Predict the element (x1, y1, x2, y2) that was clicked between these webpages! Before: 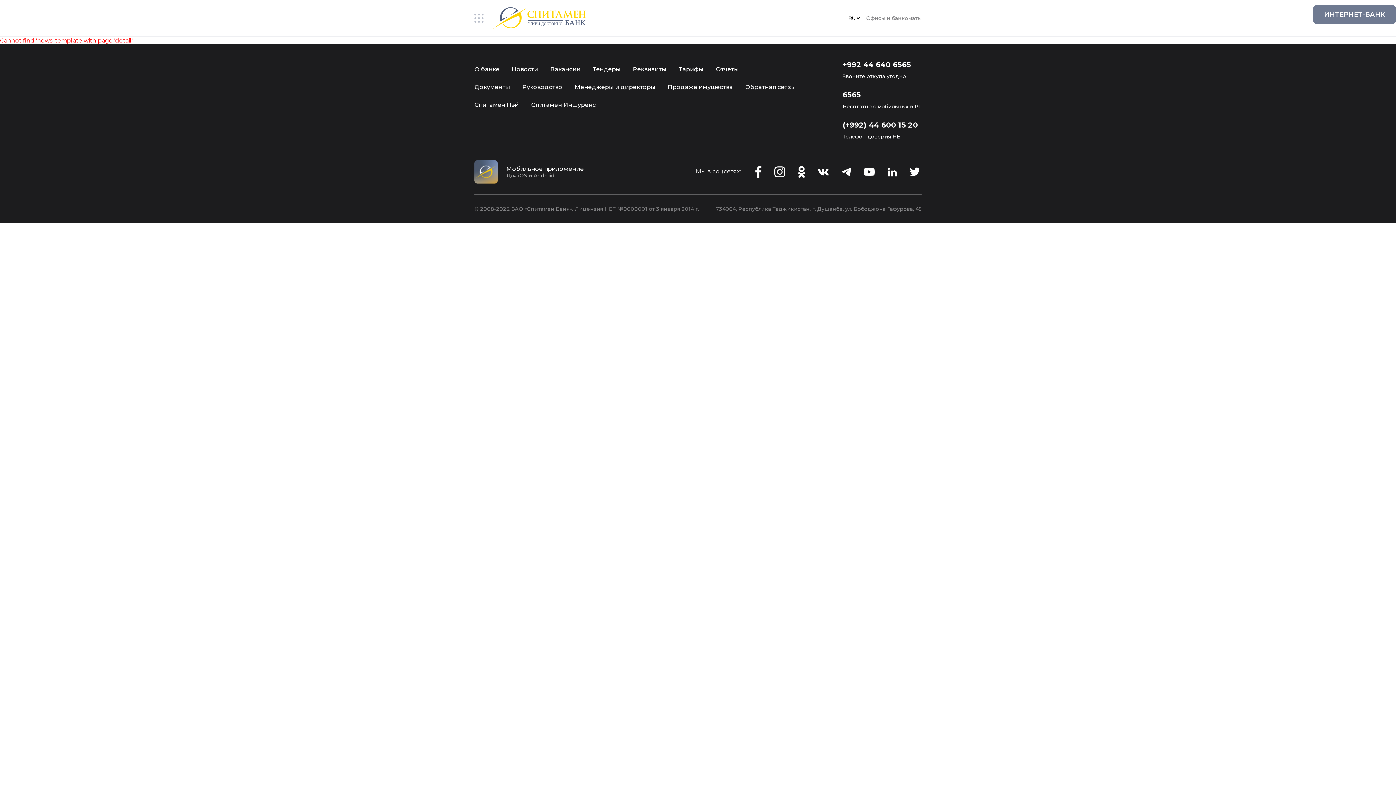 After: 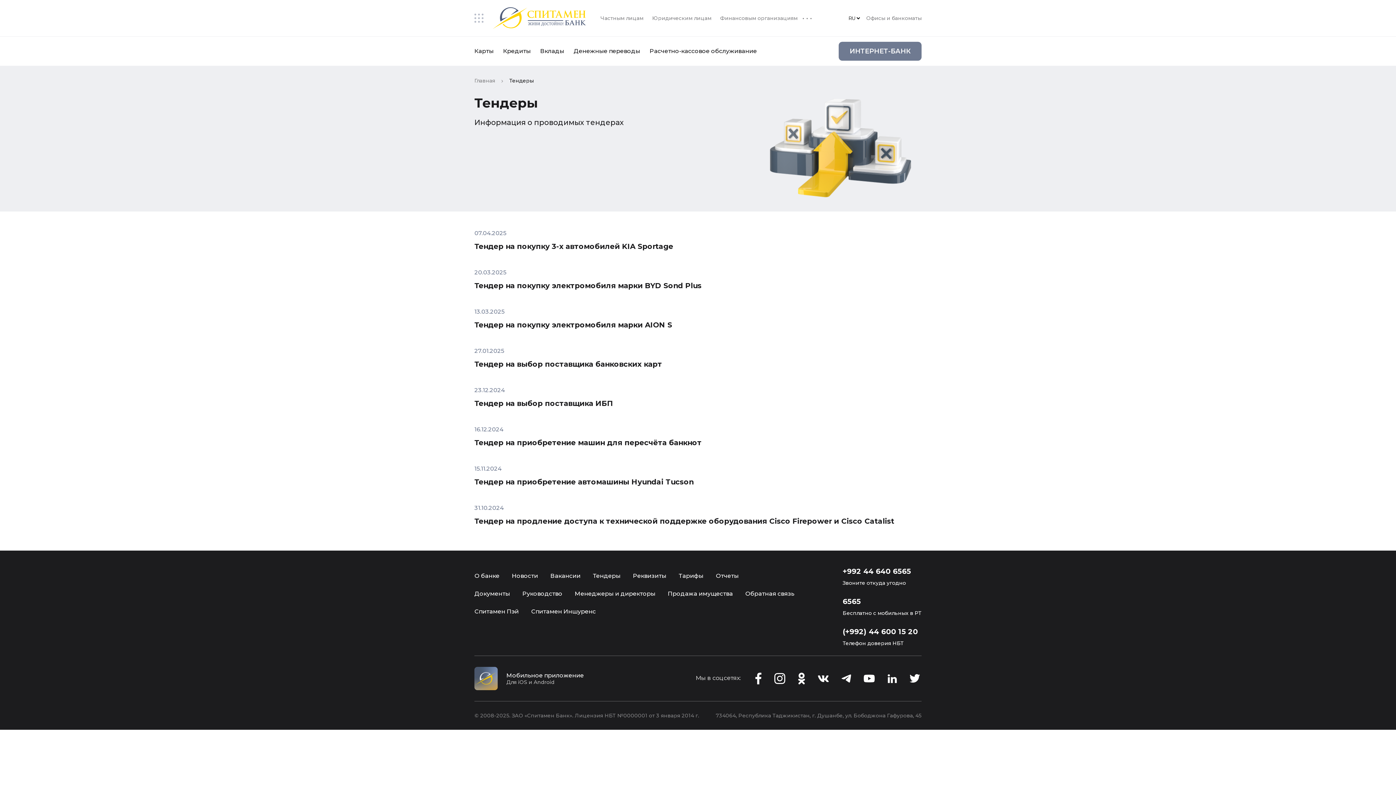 Action: bbox: (593, 65, 620, 72) label: Тендеры